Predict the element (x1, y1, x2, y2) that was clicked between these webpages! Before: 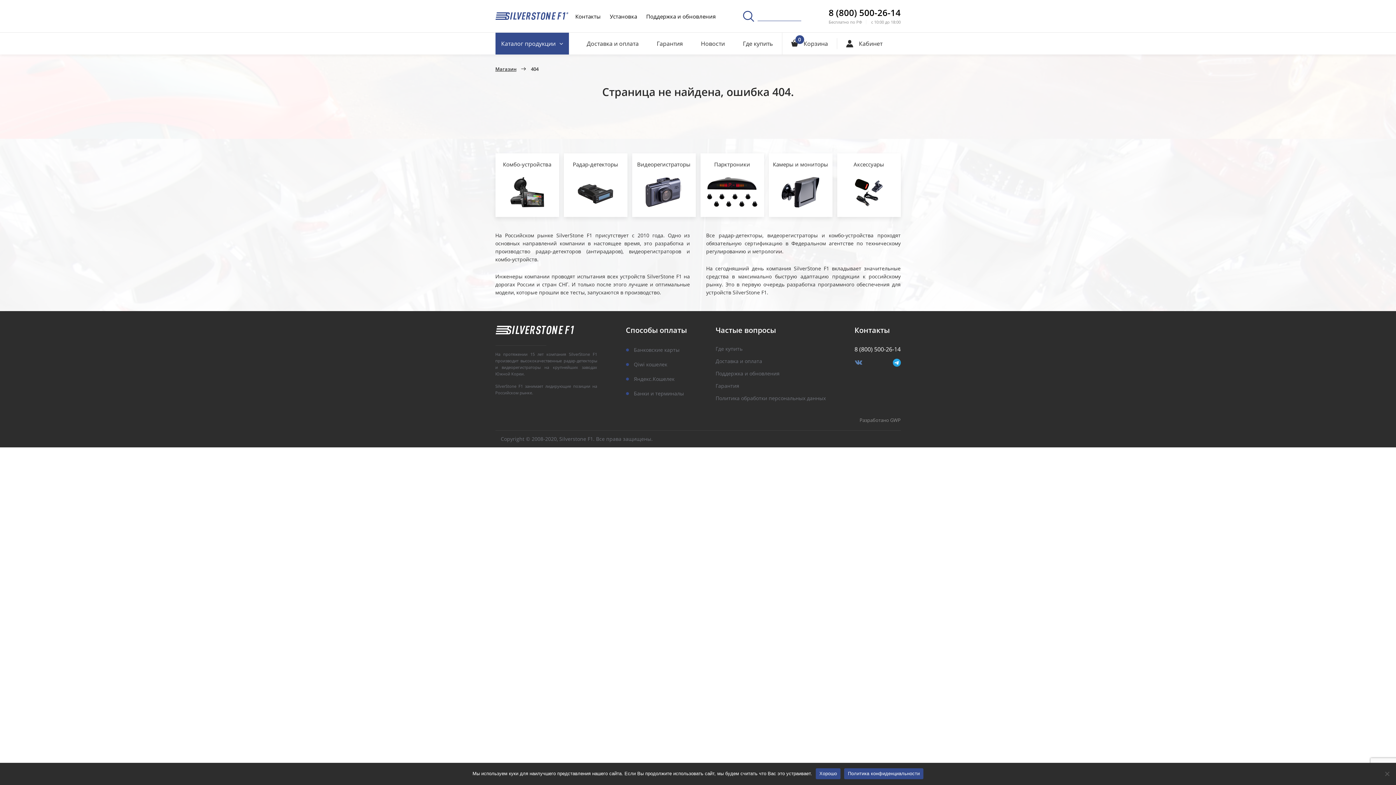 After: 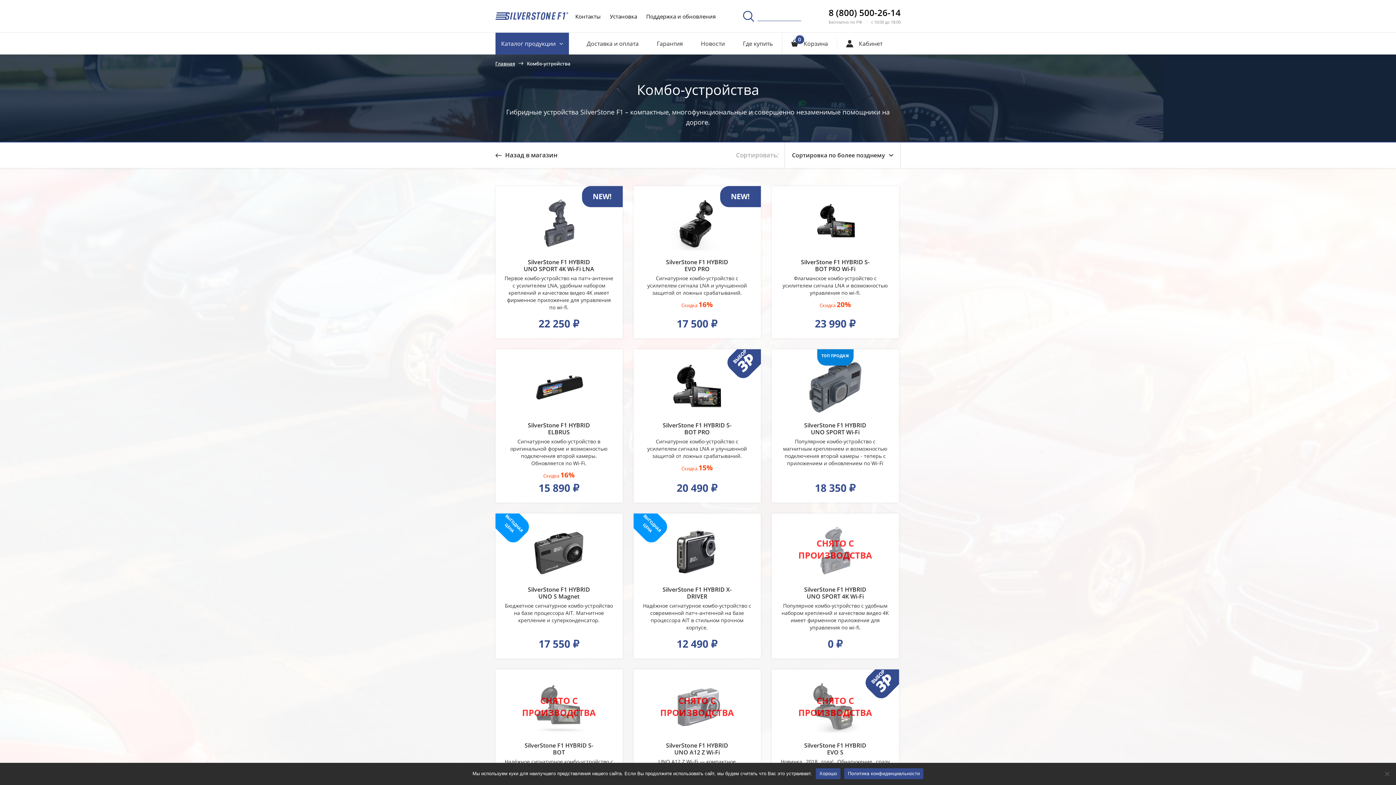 Action: bbox: (495, 153, 559, 217) label: Комбо-устройства